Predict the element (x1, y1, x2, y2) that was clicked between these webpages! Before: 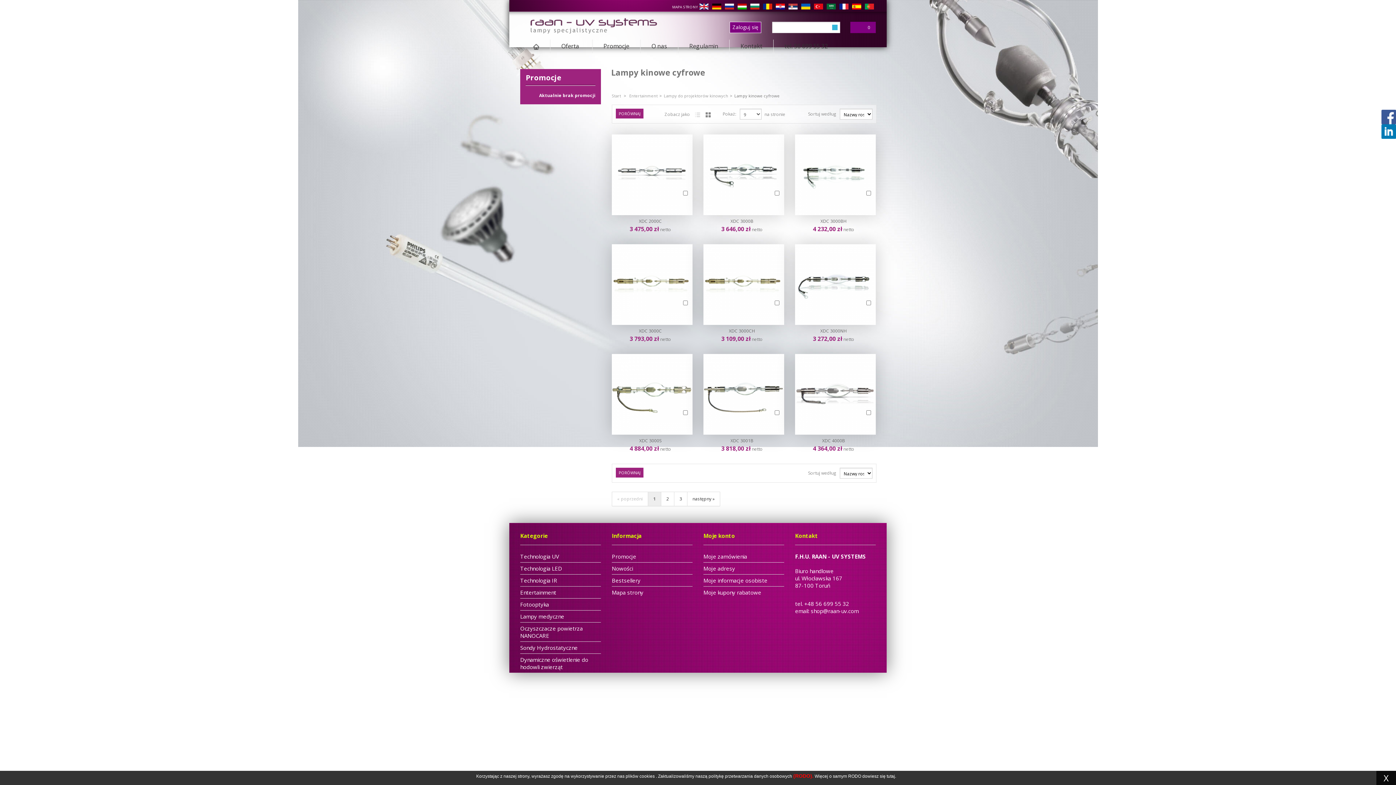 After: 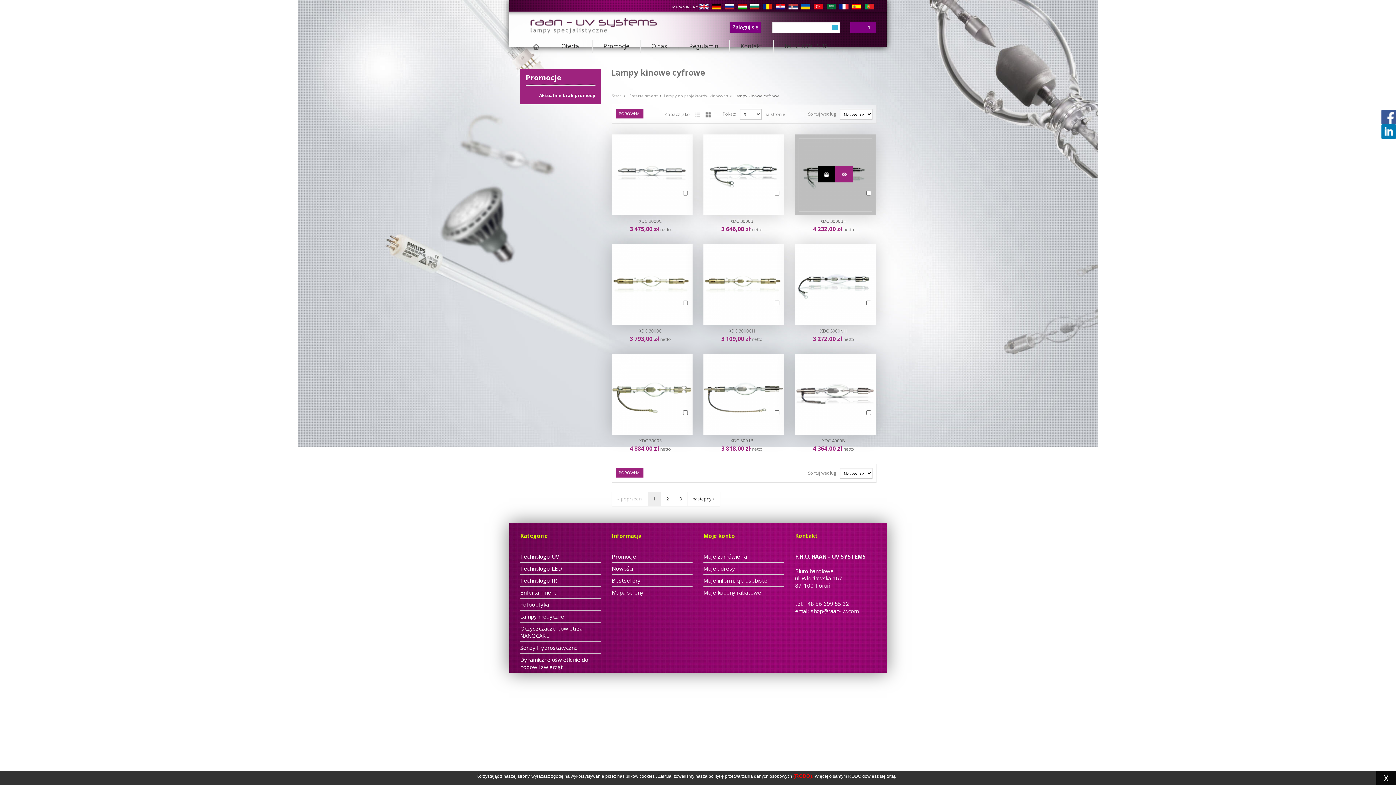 Action: bbox: (817, 166, 835, 182)